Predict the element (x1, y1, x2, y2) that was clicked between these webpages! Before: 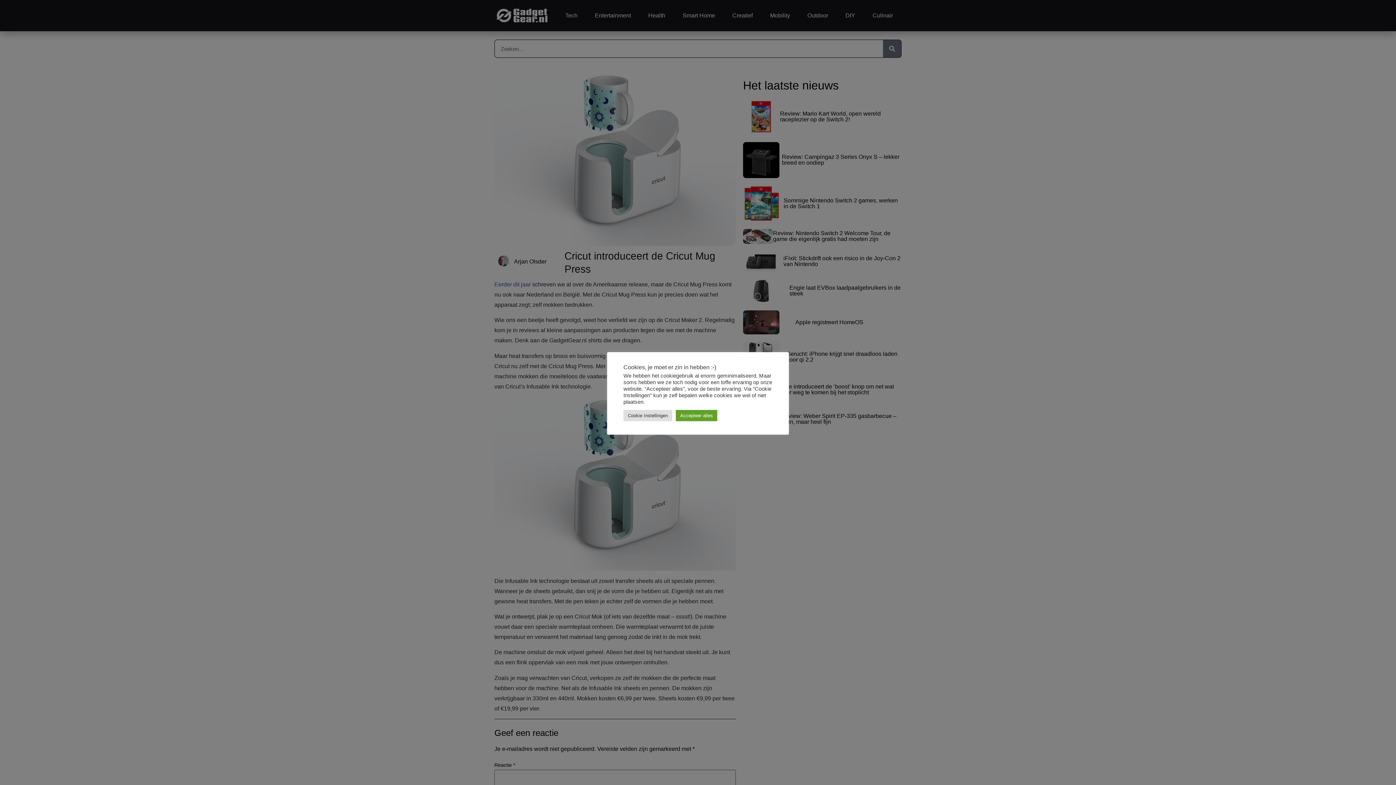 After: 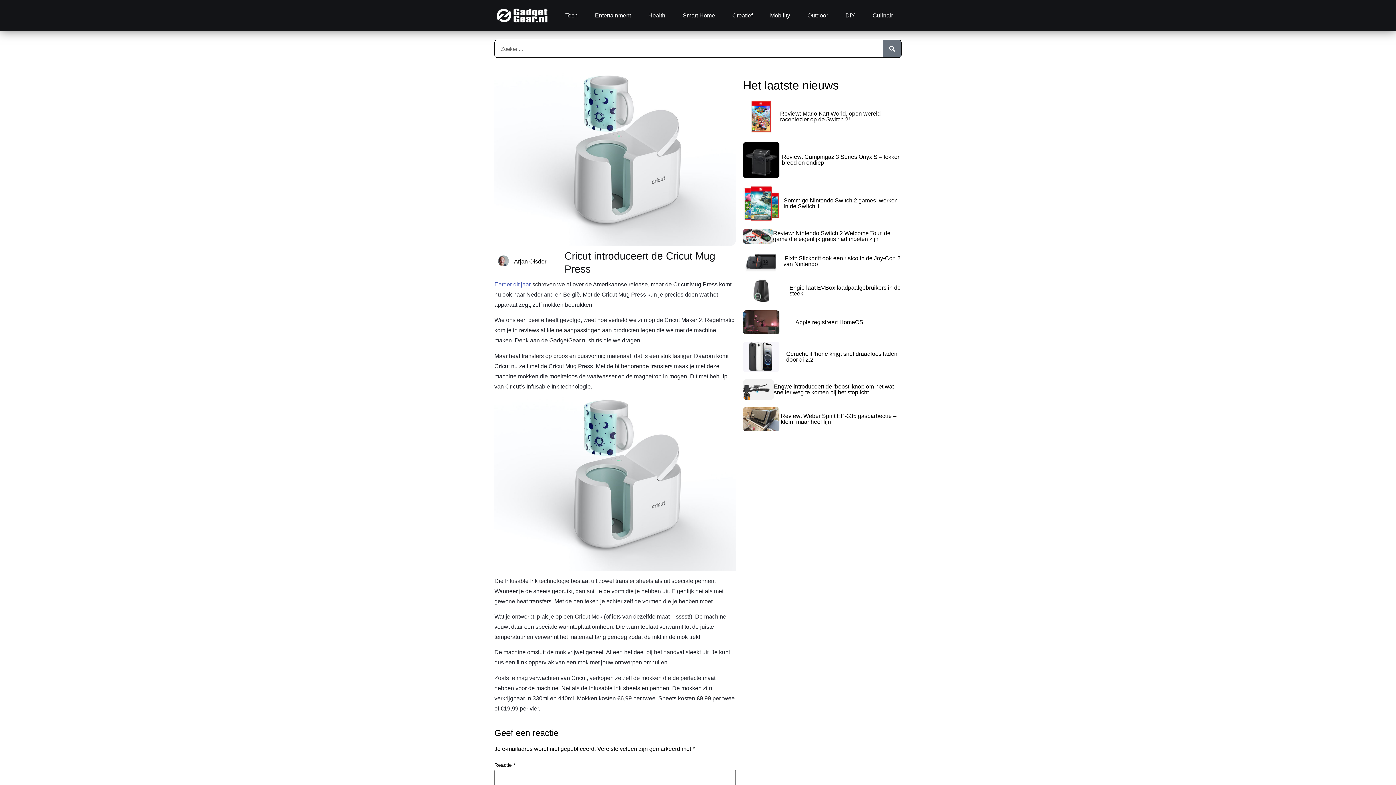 Action: label: Accepteer alles bbox: (676, 410, 717, 421)